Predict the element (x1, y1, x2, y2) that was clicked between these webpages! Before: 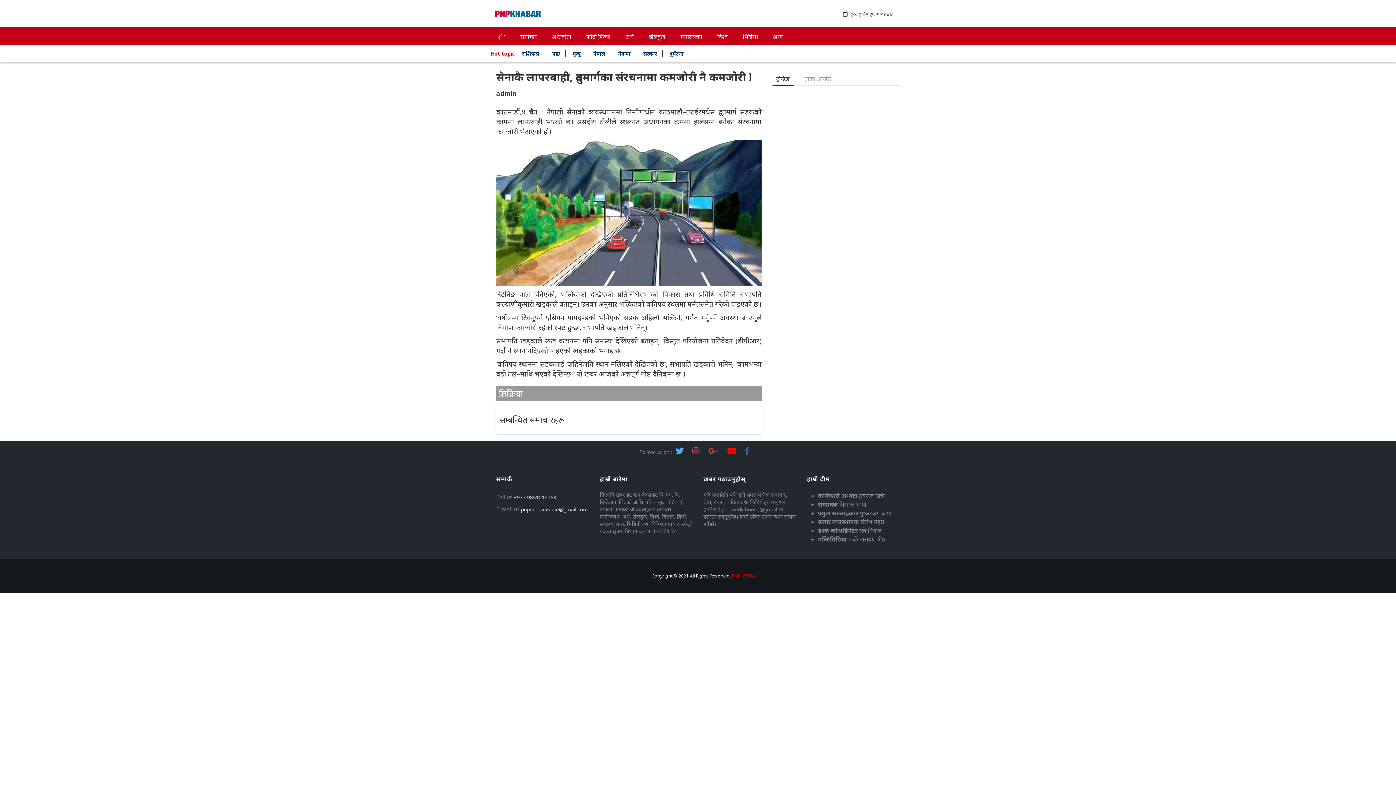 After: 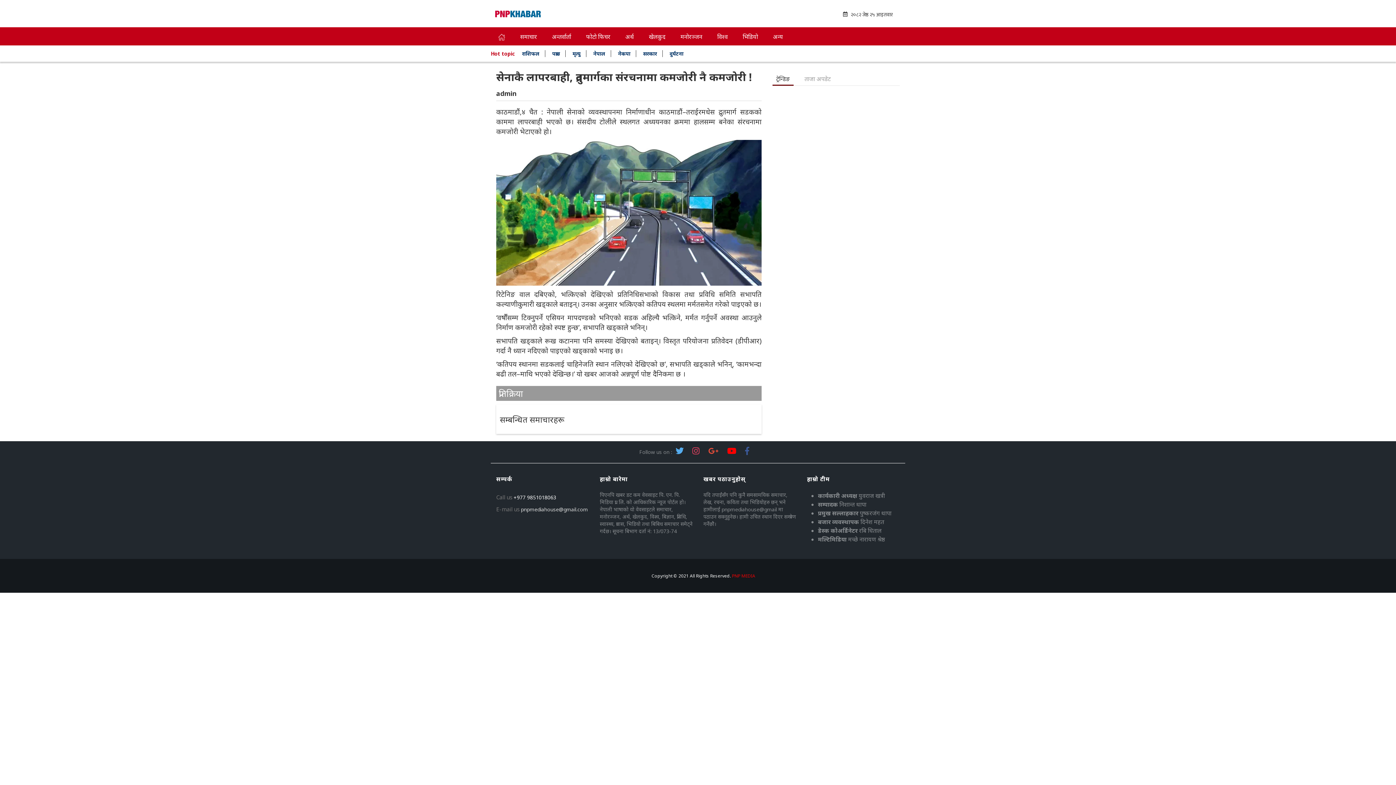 Action: label: +977 9851018063 bbox: (513, 494, 556, 500)